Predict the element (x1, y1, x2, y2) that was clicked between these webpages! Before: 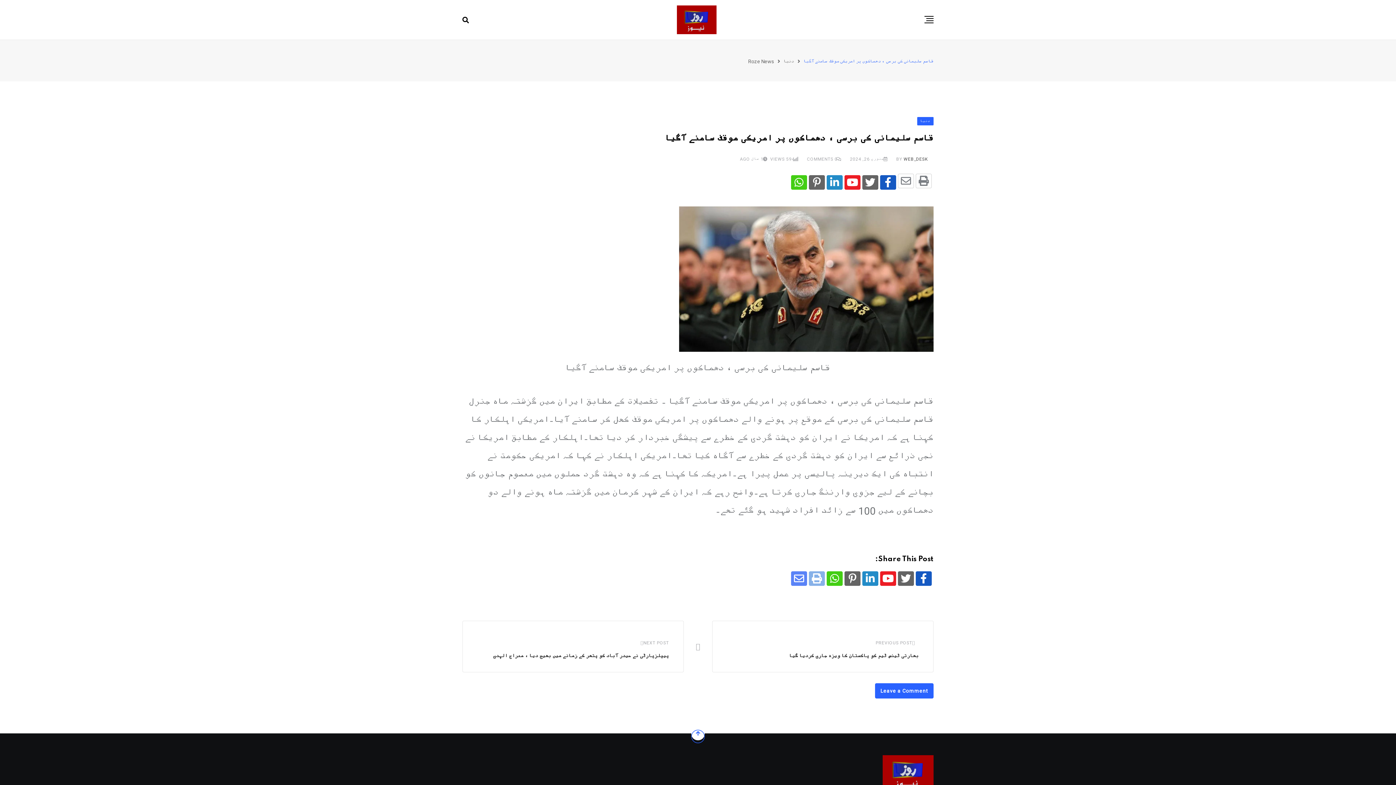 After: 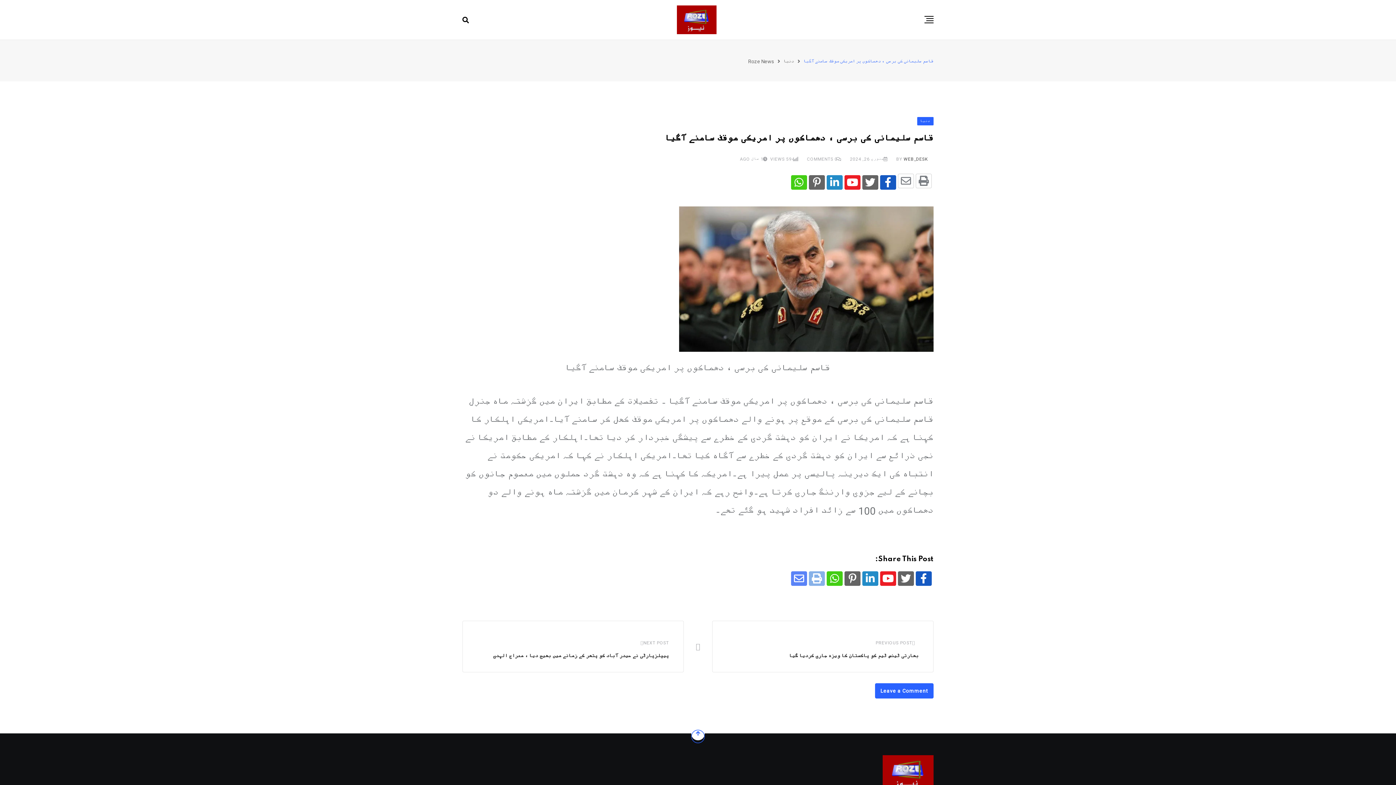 Action: bbox: (691, 727, 704, 740)